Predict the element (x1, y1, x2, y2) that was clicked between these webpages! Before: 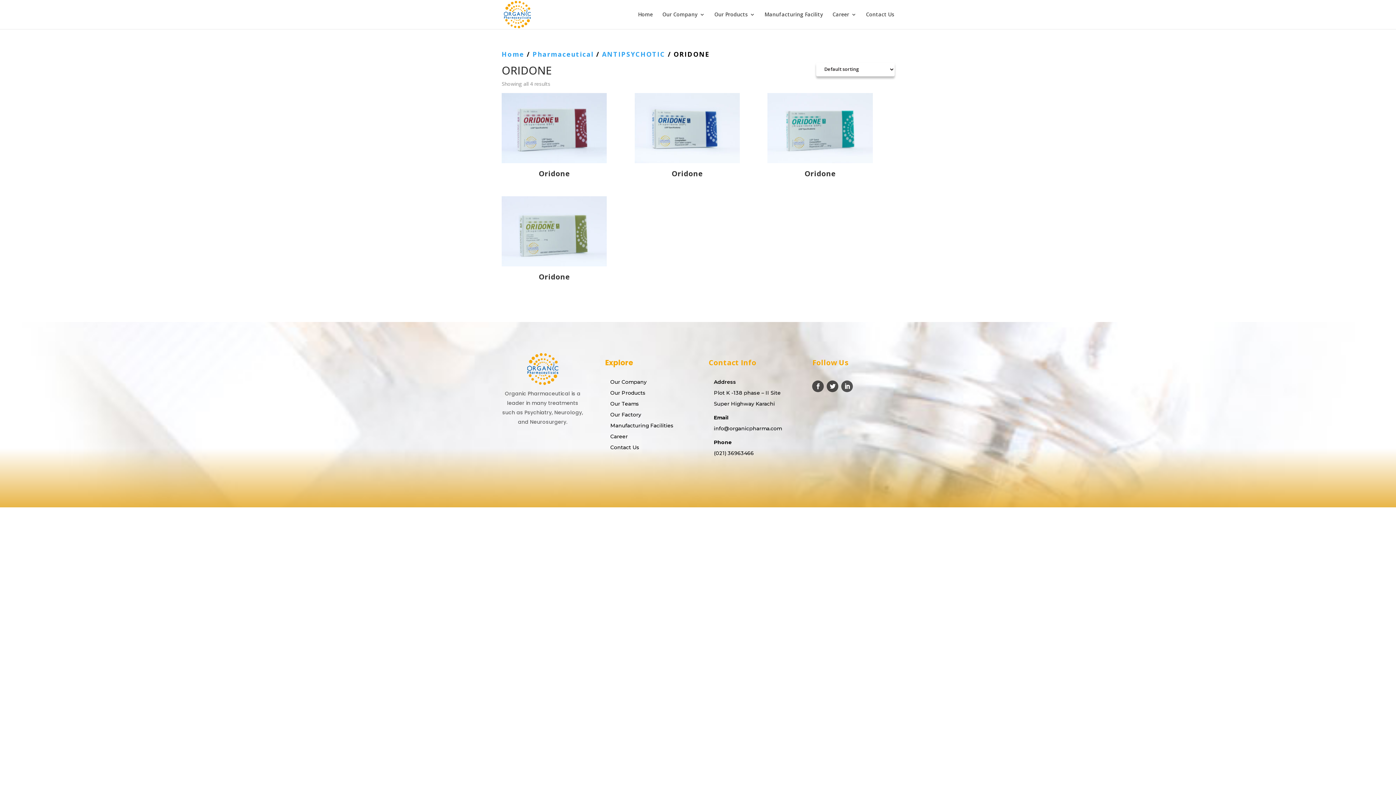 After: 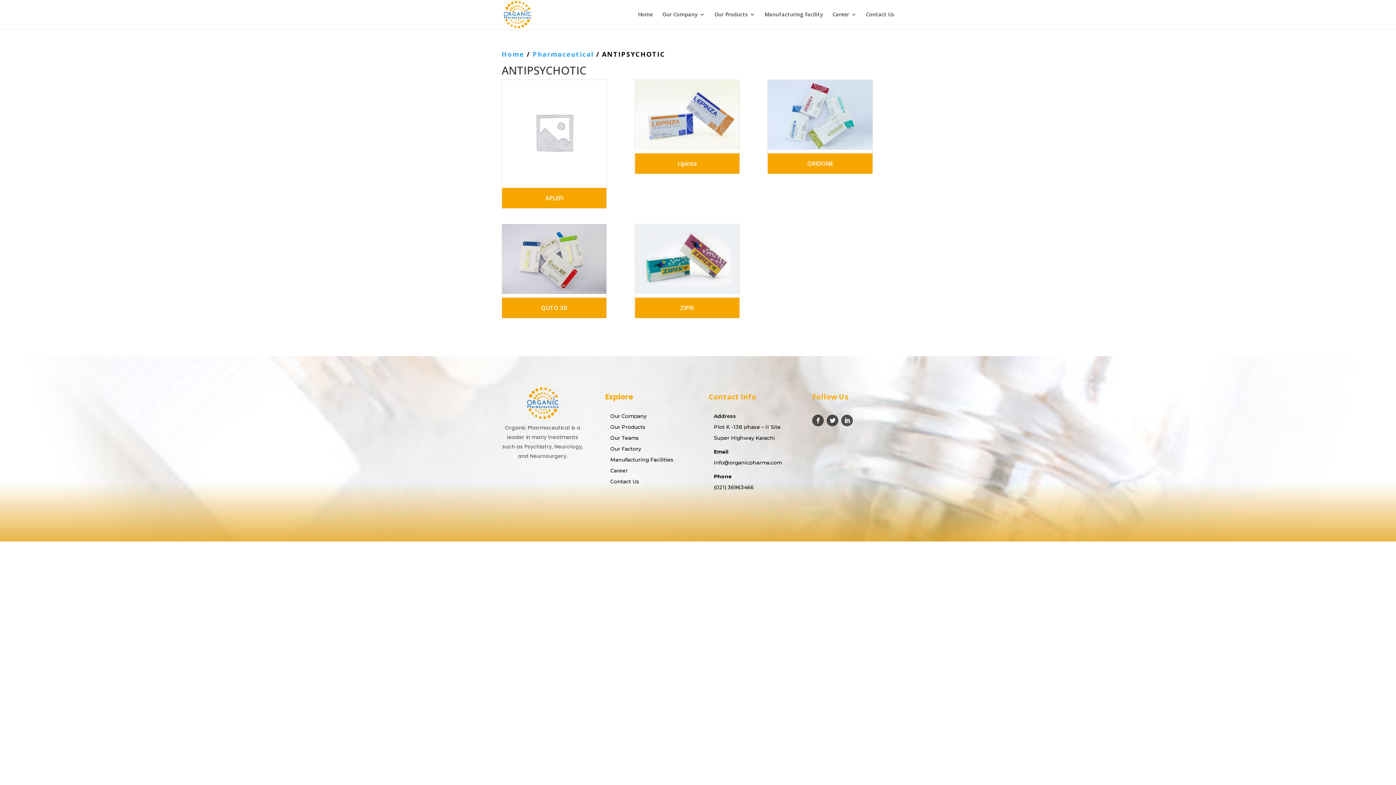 Action: bbox: (602, 49, 665, 58) label: ANTIPSYCHOTIC